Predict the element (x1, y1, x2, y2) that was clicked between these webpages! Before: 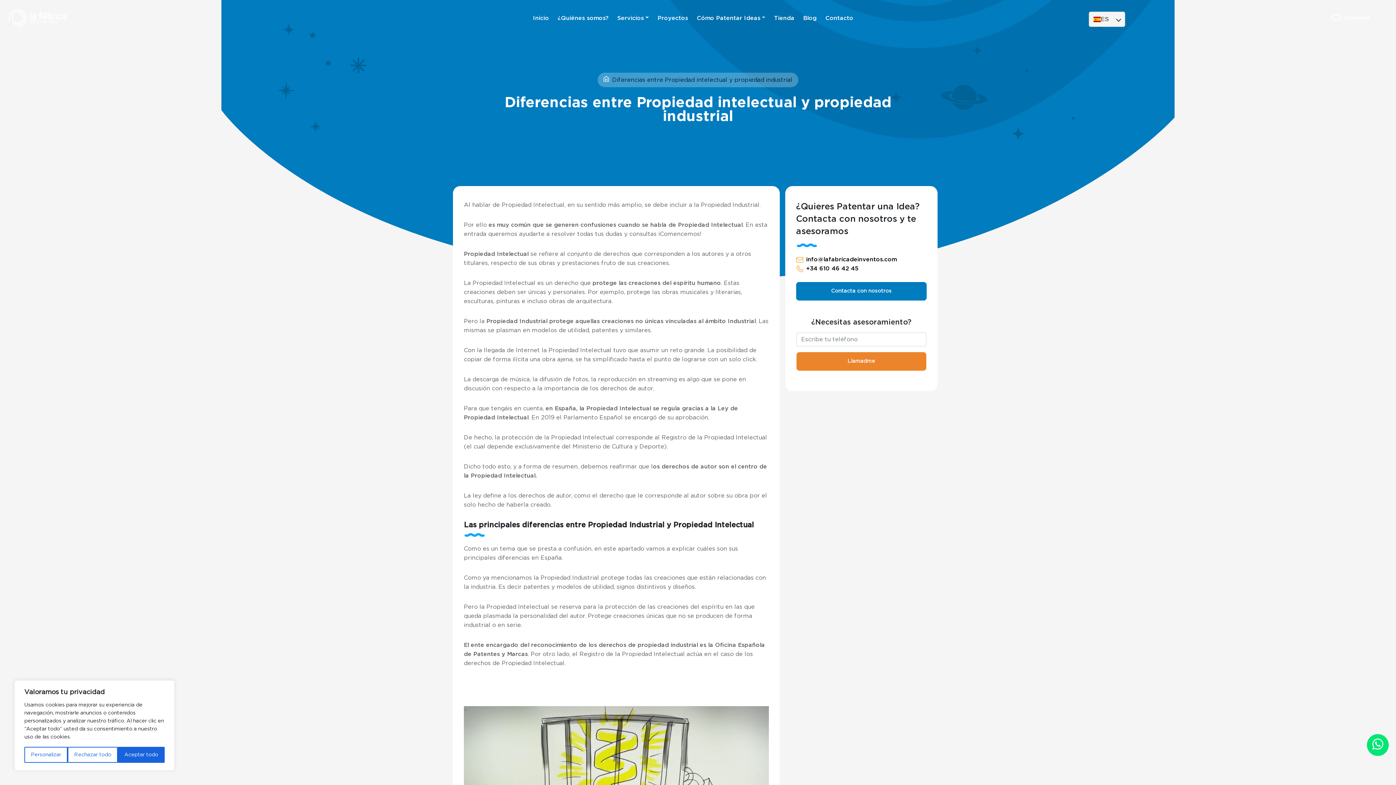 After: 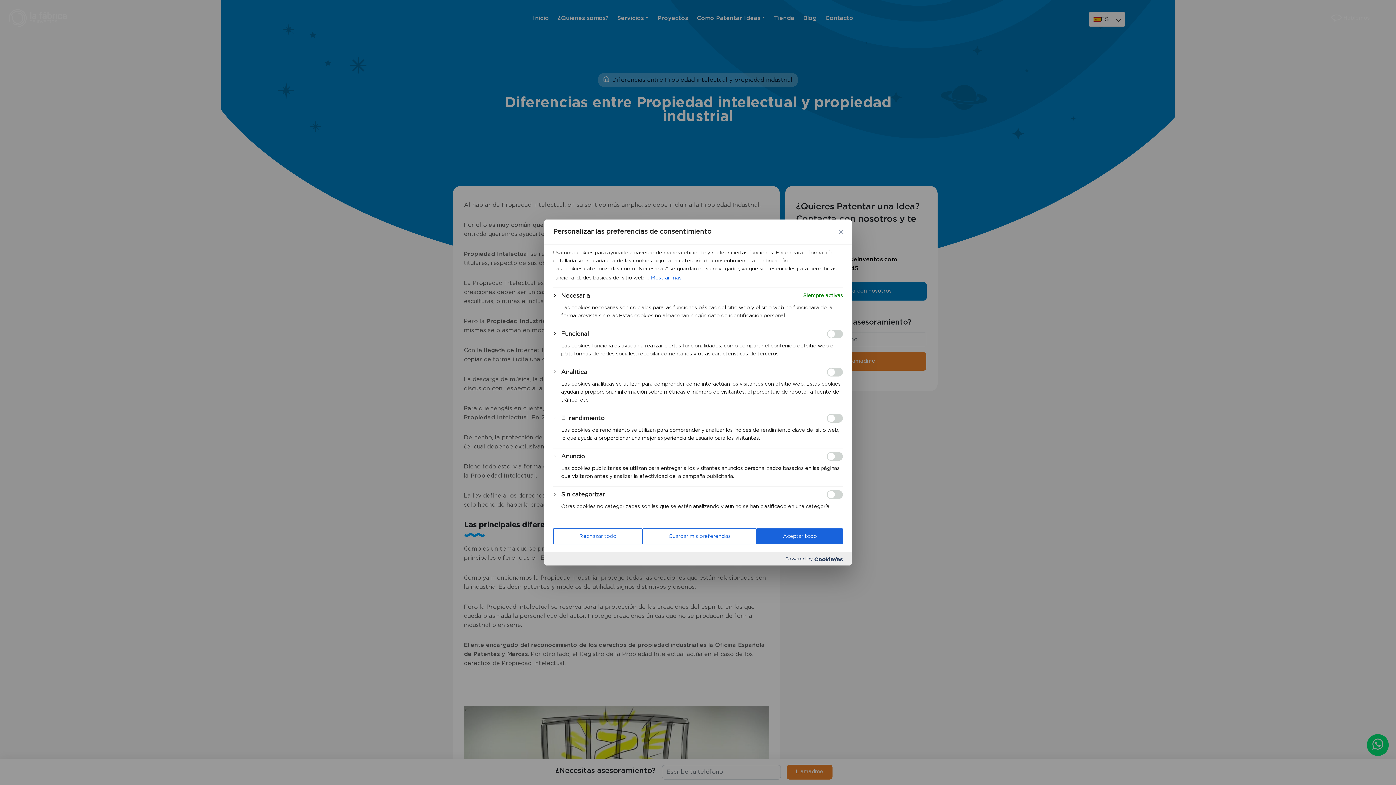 Action: bbox: (24, 747, 67, 763) label: Personalizar